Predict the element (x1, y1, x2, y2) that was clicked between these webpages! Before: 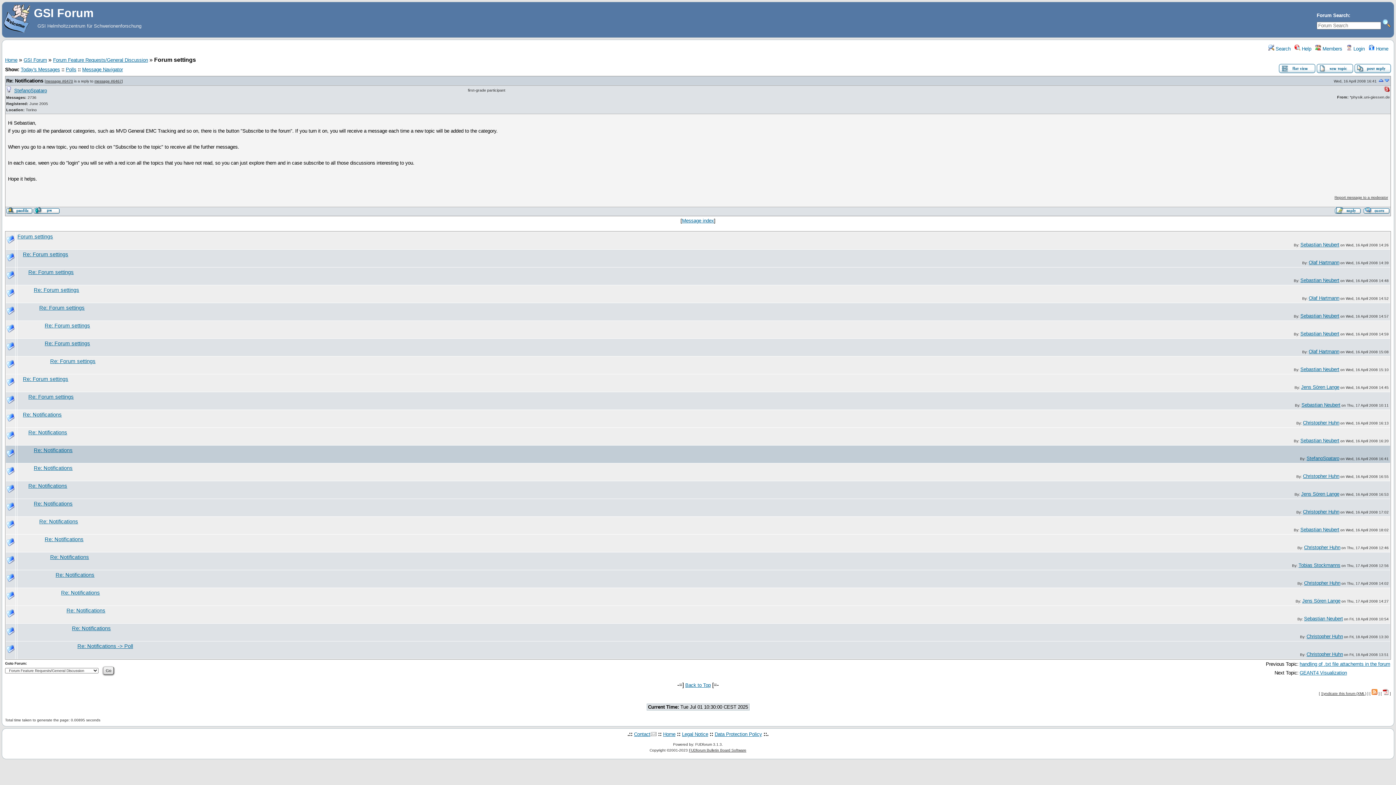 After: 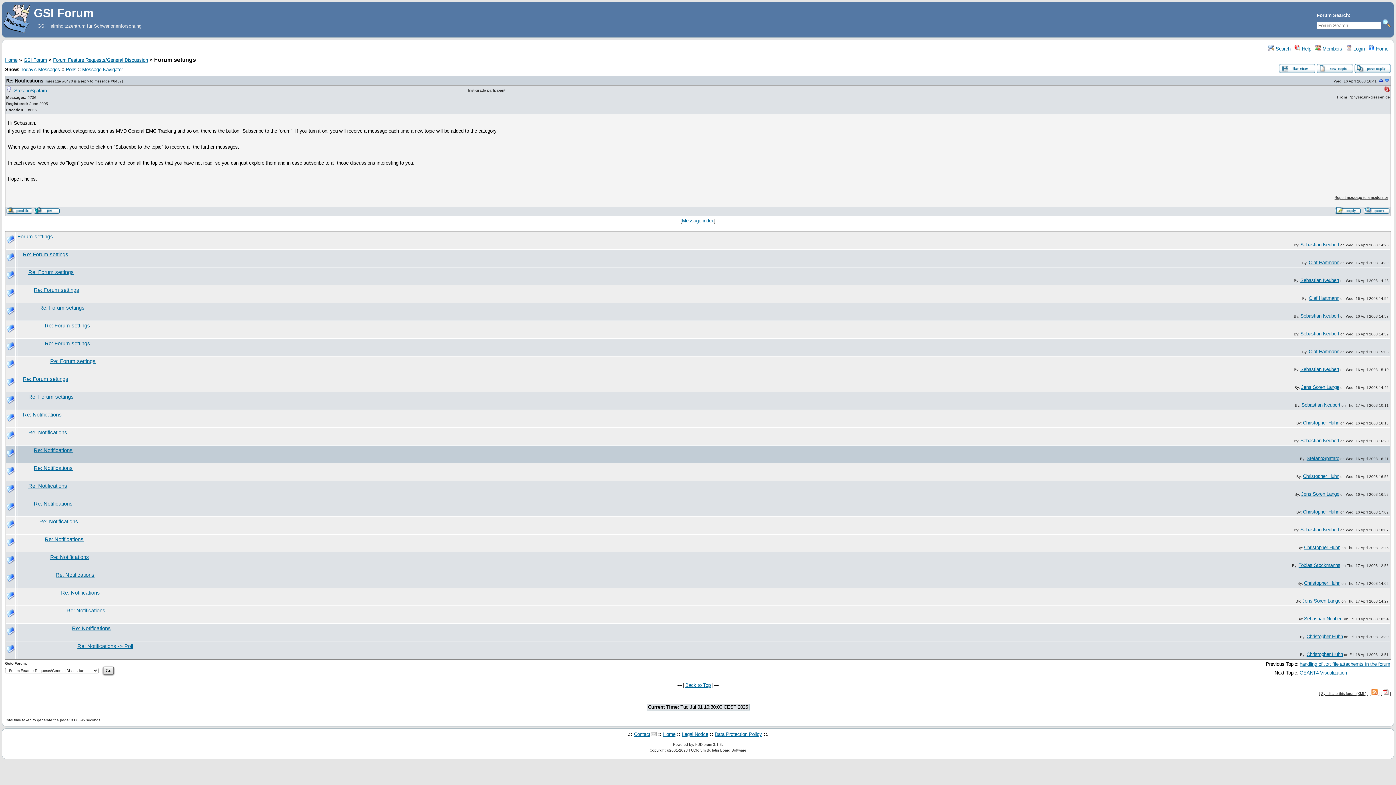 Action: bbox: (1372, 692, 1377, 696)